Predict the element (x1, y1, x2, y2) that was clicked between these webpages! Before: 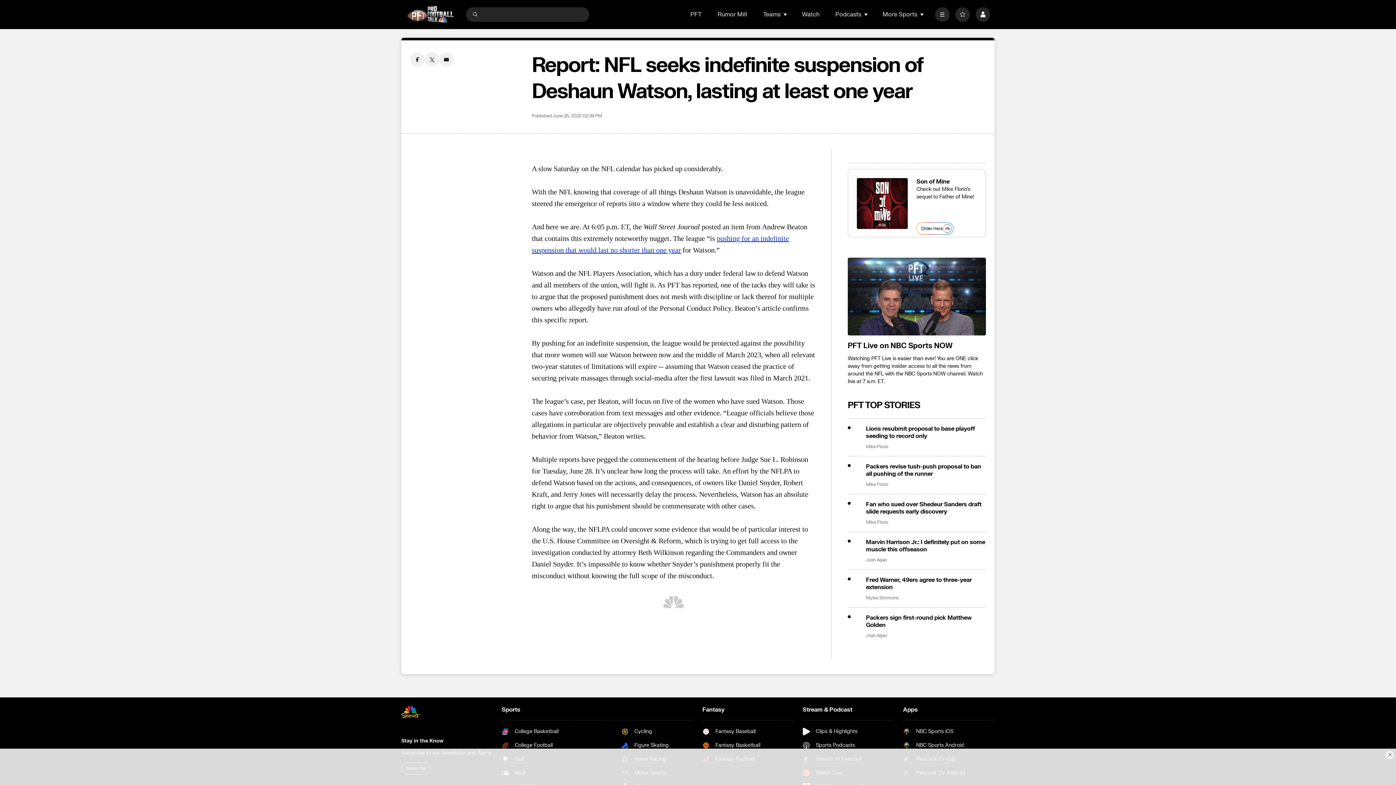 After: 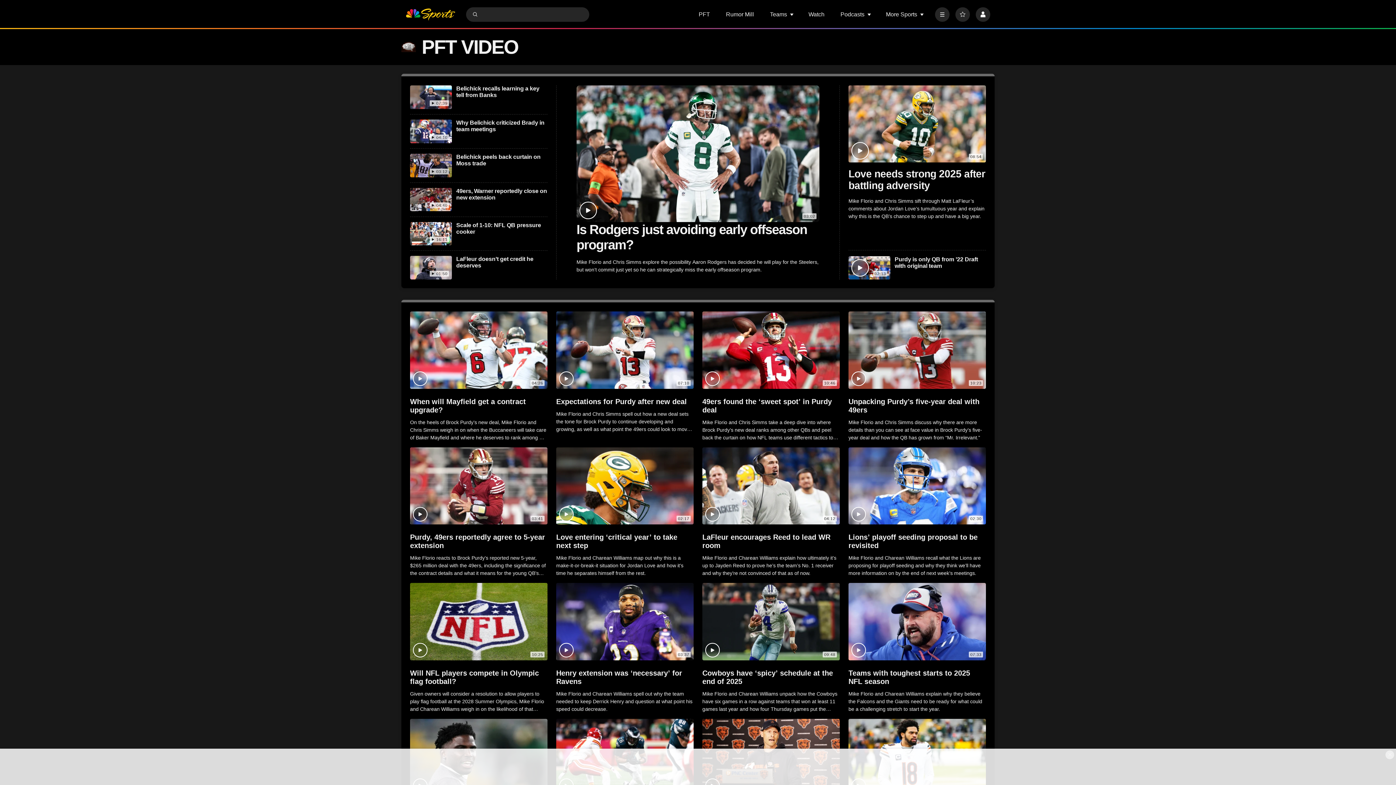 Action: label: Watch bbox: (802, 10, 819, 18)